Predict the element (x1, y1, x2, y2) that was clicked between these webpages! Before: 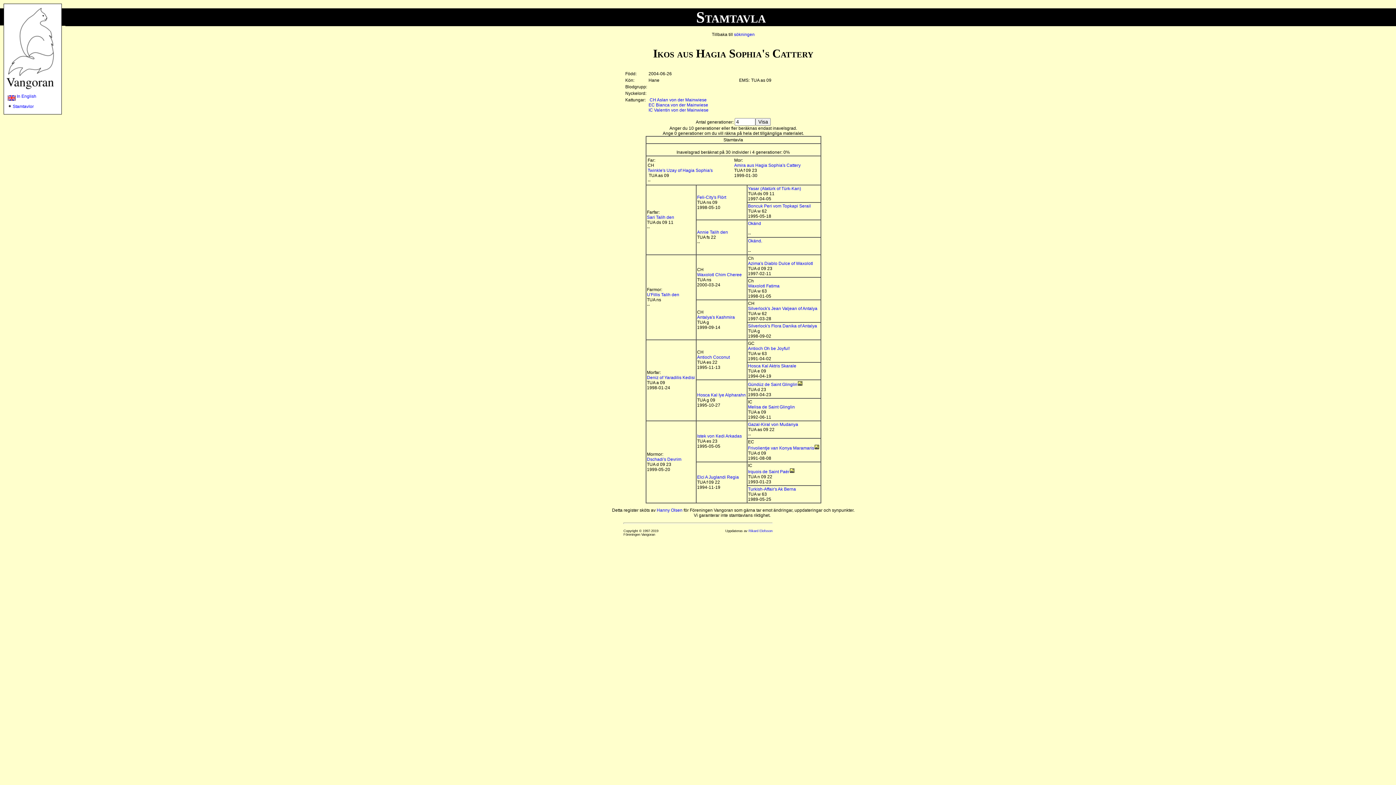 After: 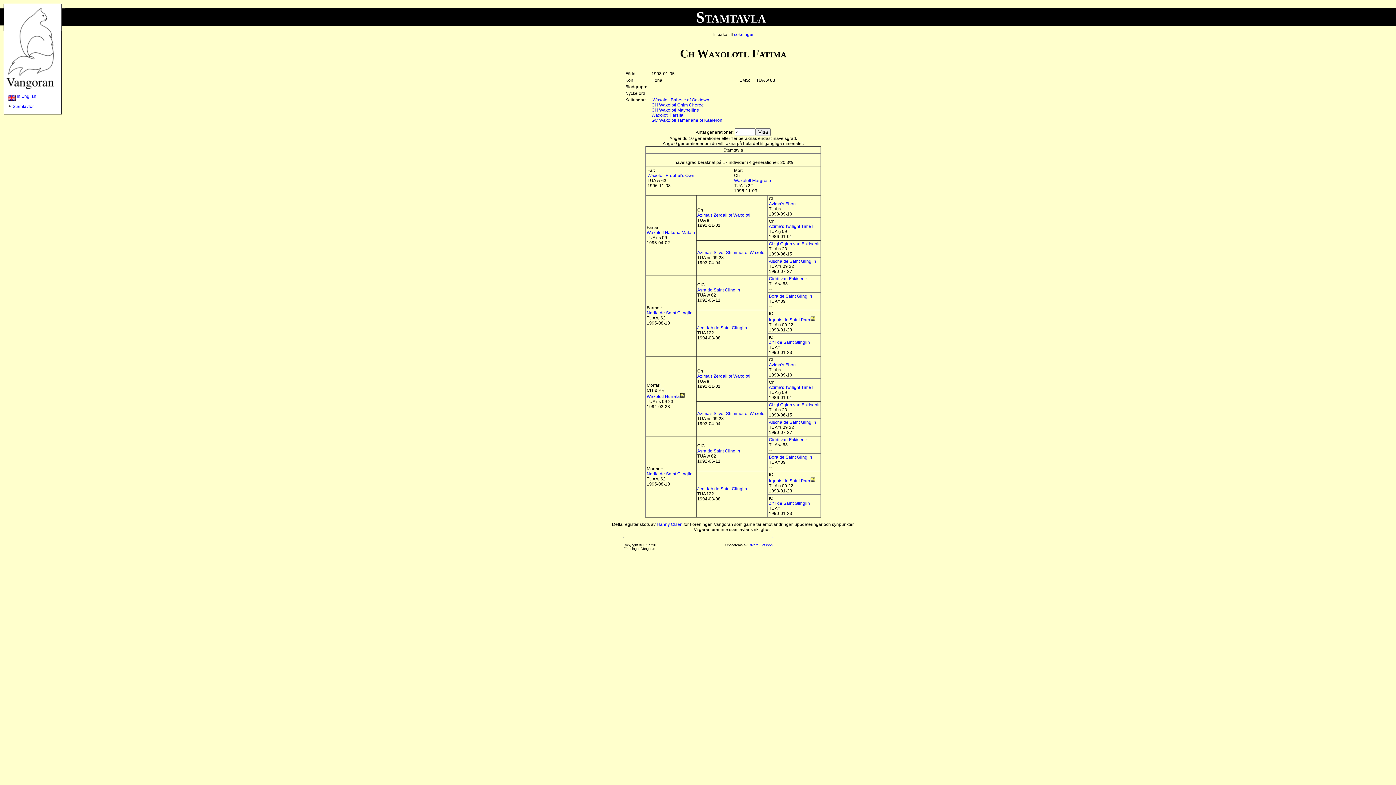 Action: label: Waxolotl Fatima bbox: (748, 283, 779, 288)